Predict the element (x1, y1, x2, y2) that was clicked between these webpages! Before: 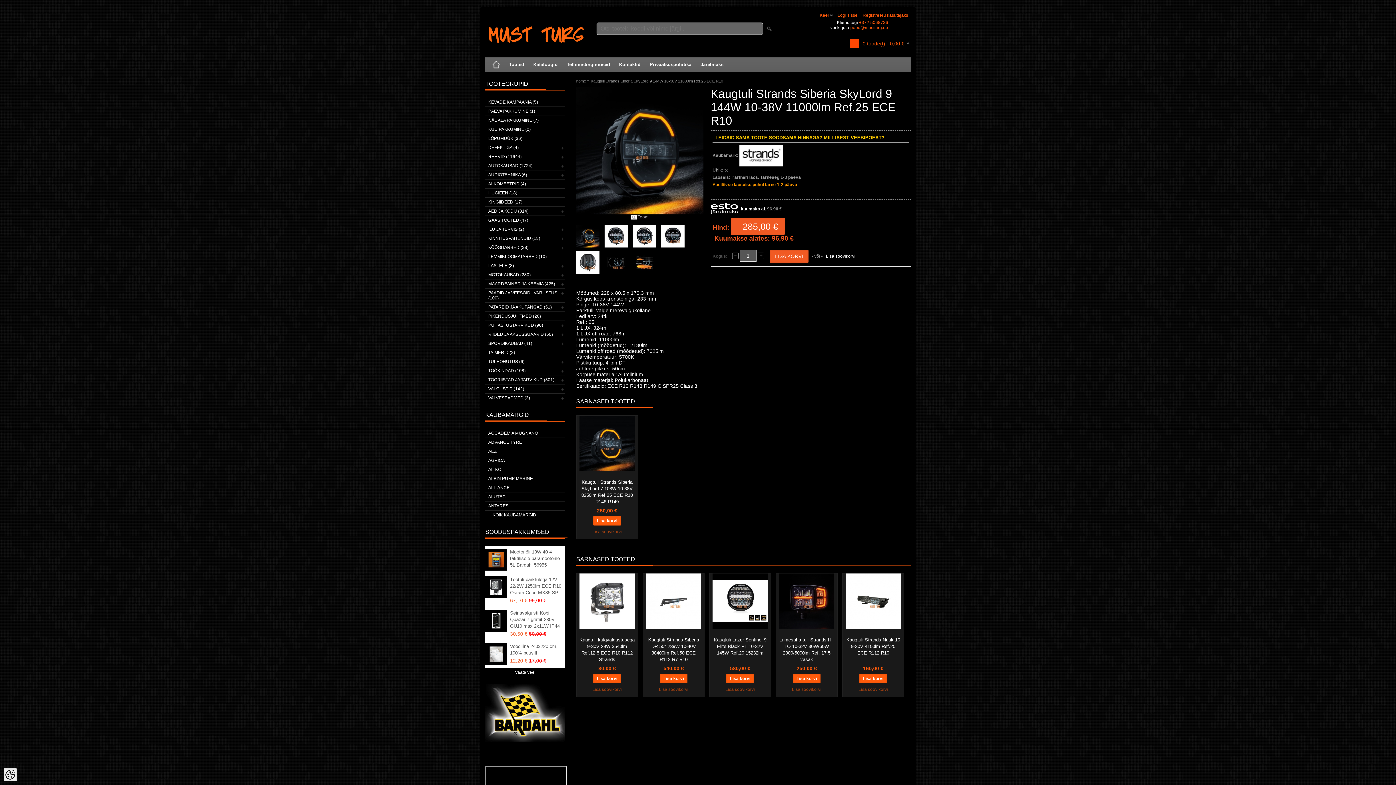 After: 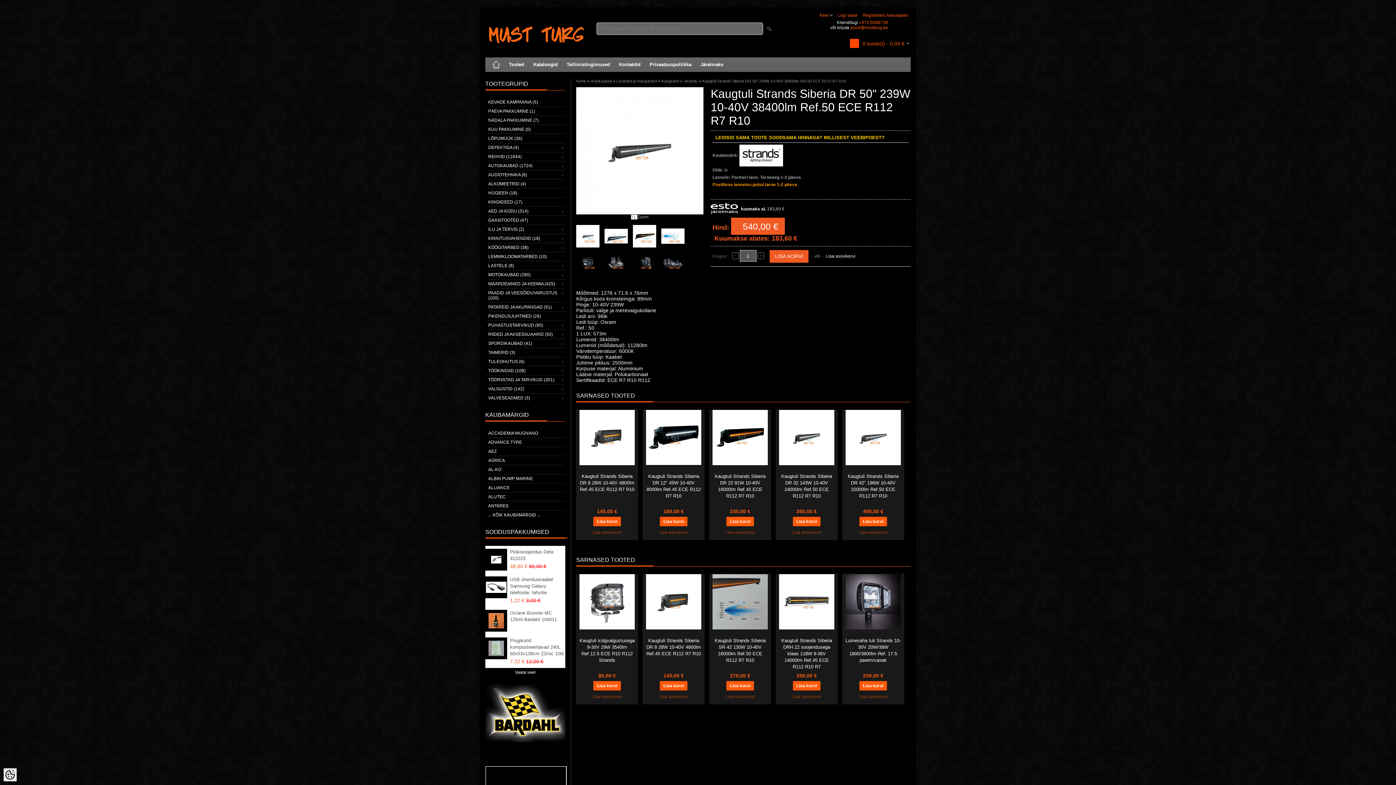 Action: label: Kaugtuli Strands Siberia DR 50" 239W 10-40V 38400lm Ref.50 ECE R112 R7 R10 bbox: (643, 637, 704, 663)